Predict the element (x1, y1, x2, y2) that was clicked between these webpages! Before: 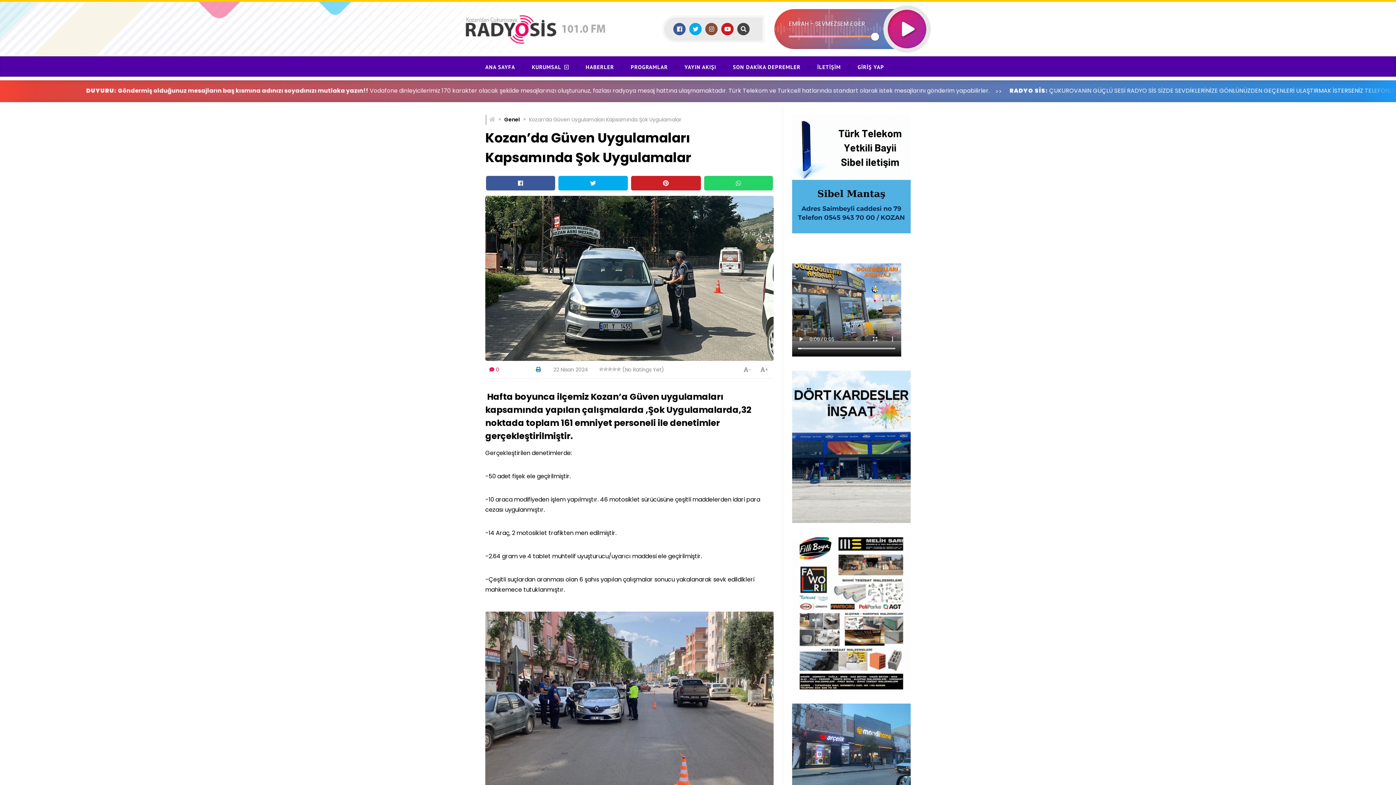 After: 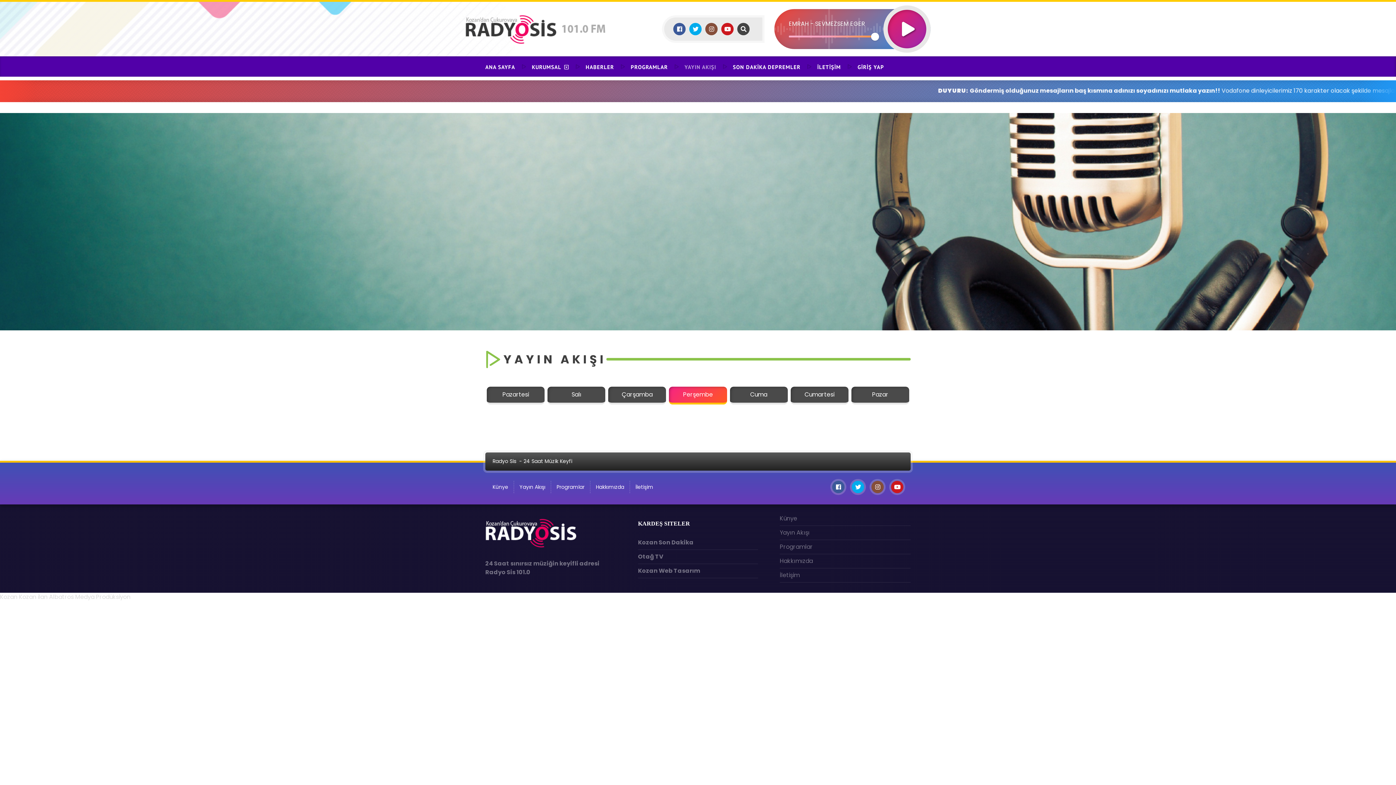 Action: label: YAYIN AKIŞI bbox: (678, 56, 727, 76)